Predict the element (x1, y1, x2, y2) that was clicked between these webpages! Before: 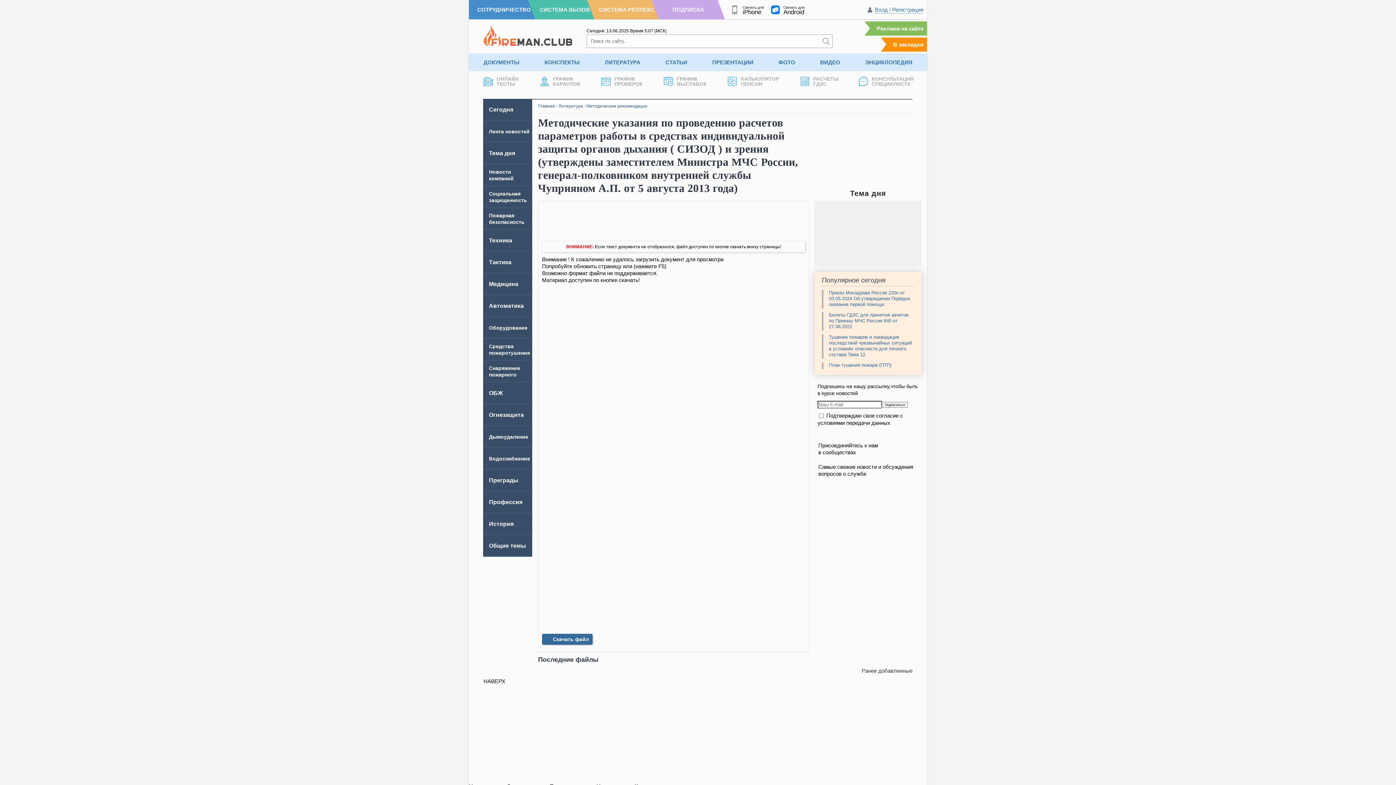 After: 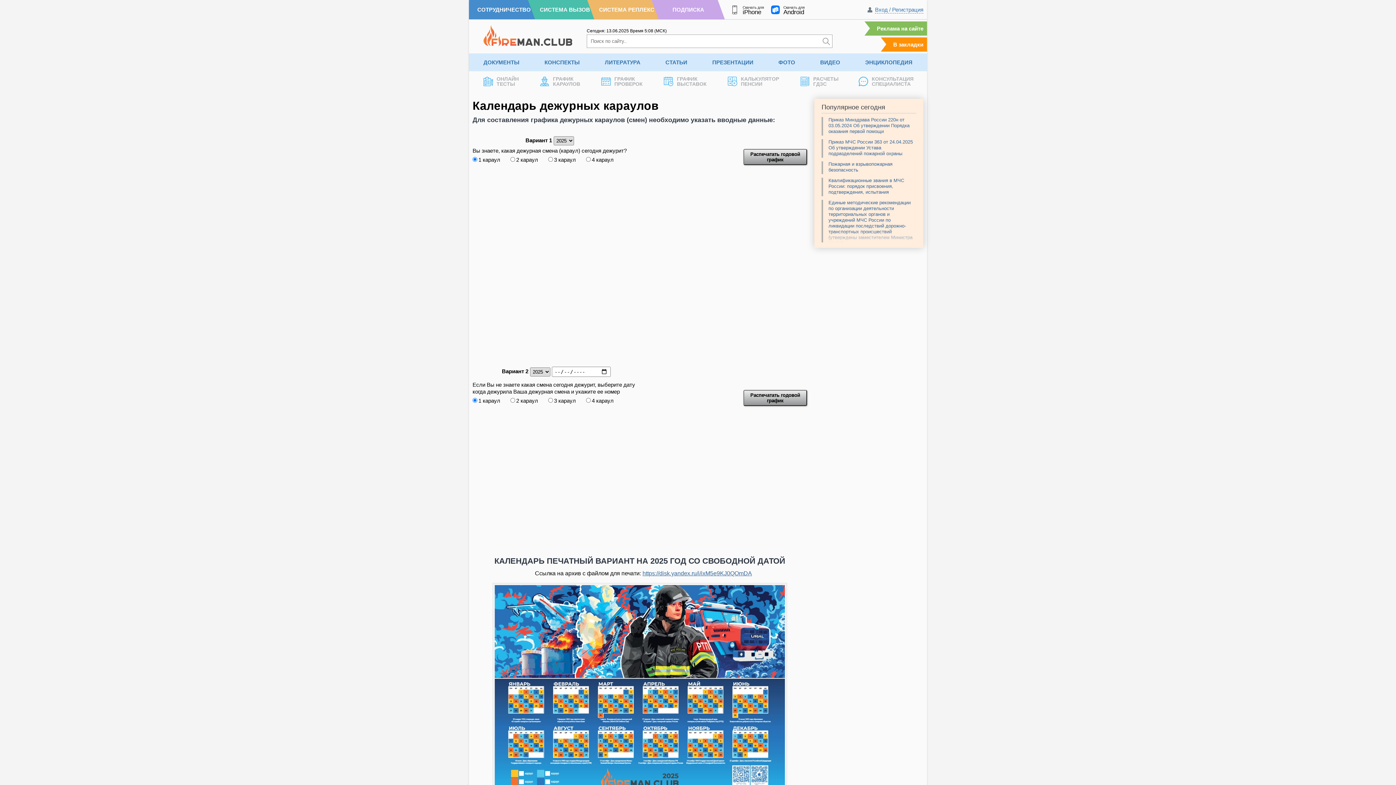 Action: label: ГРАФИК
КАРАУЛОВ bbox: (536, 71, 584, 91)